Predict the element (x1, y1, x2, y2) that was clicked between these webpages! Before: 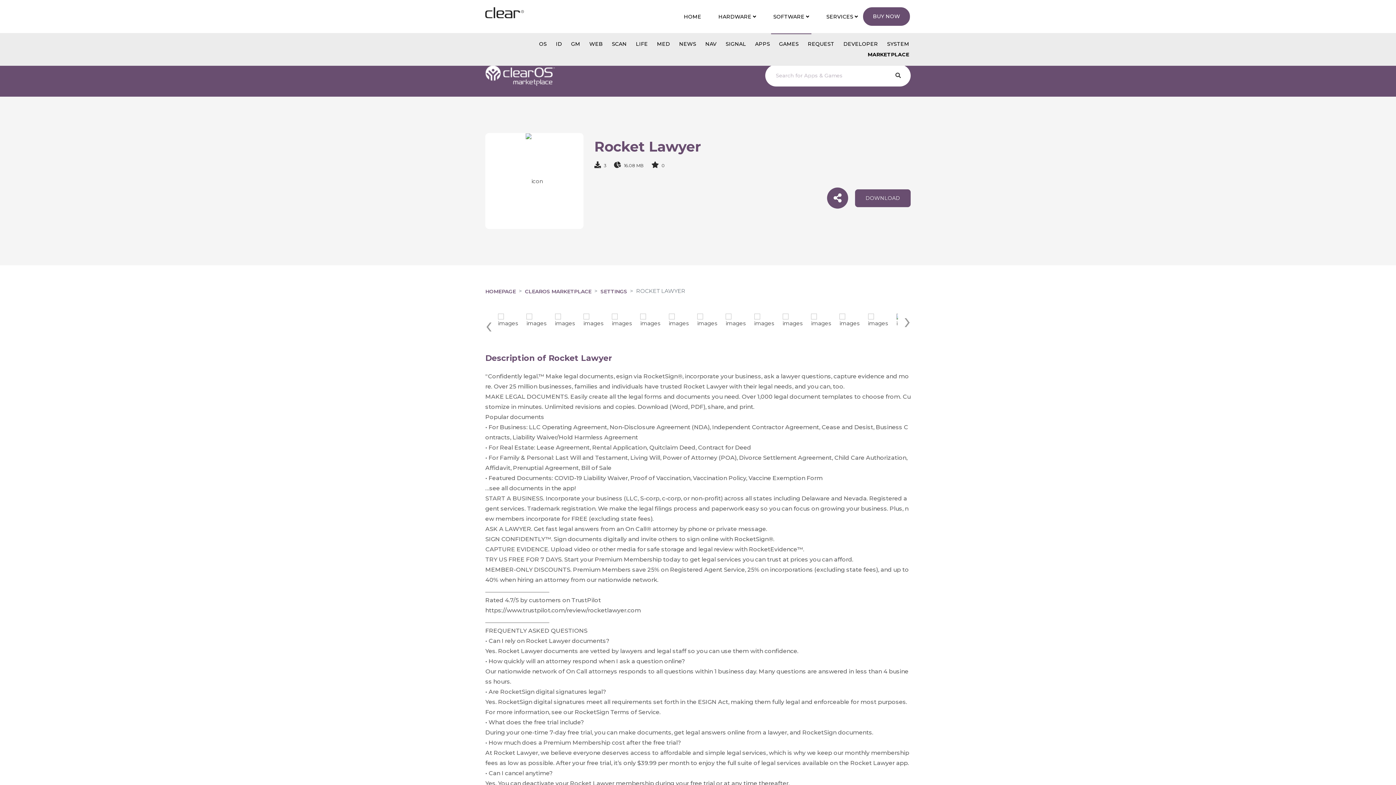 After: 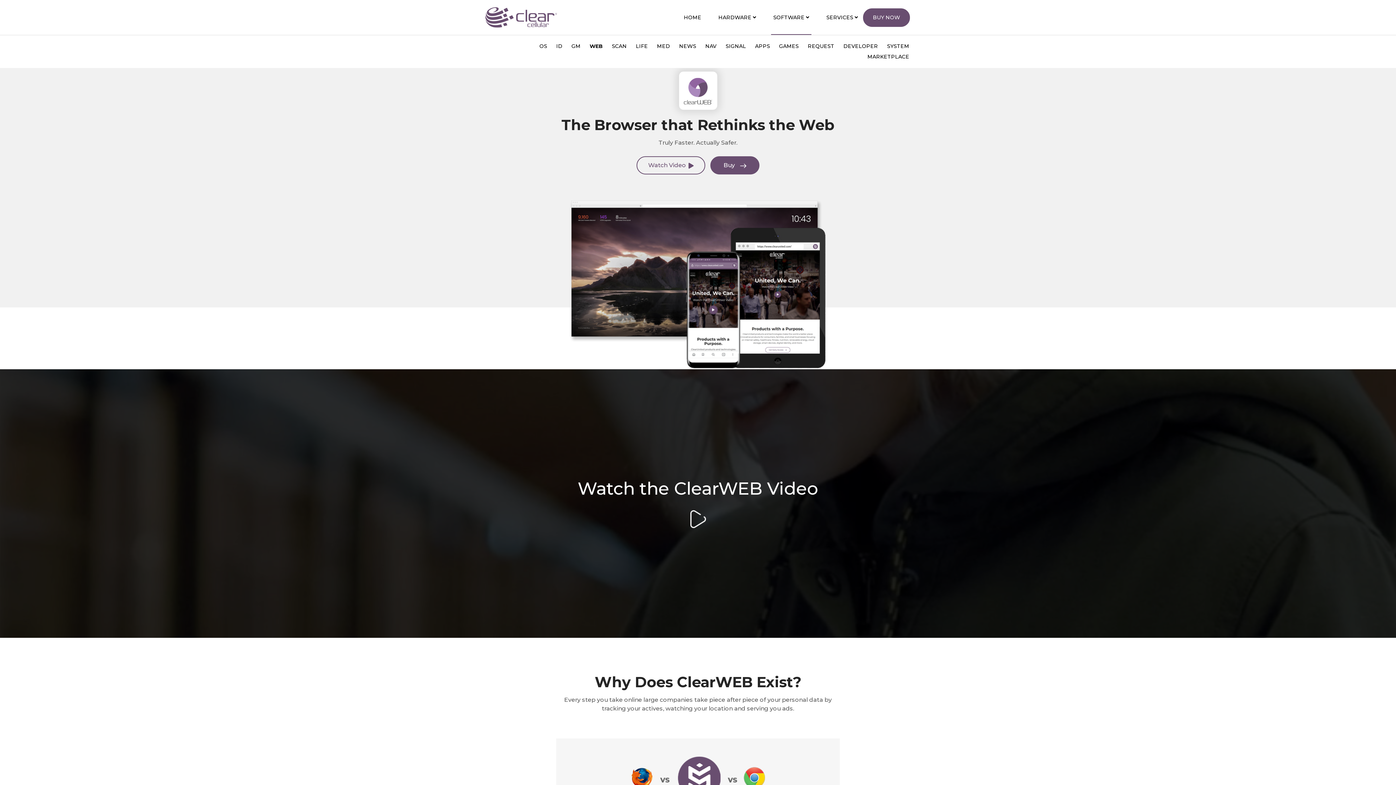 Action: bbox: (588, 38, 604, 49) label: WEB